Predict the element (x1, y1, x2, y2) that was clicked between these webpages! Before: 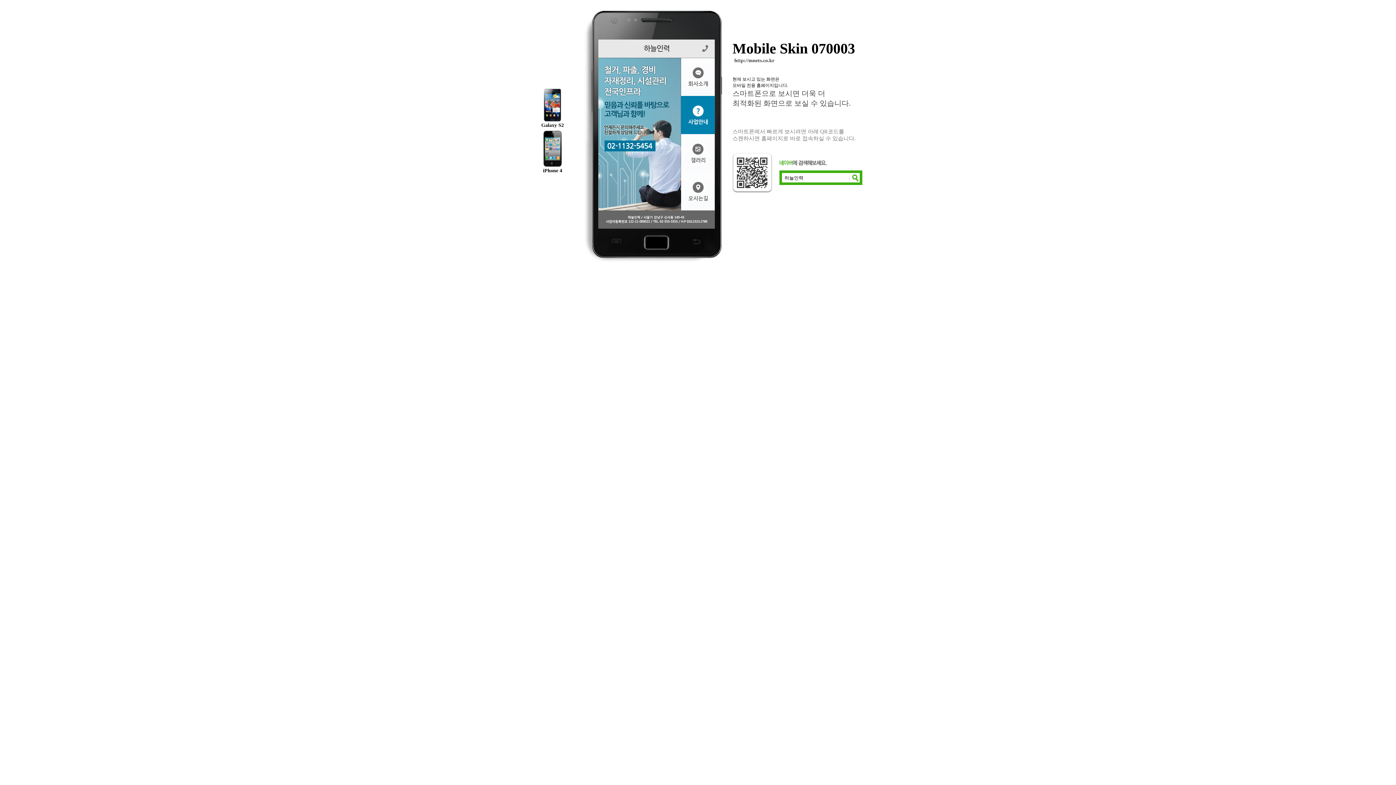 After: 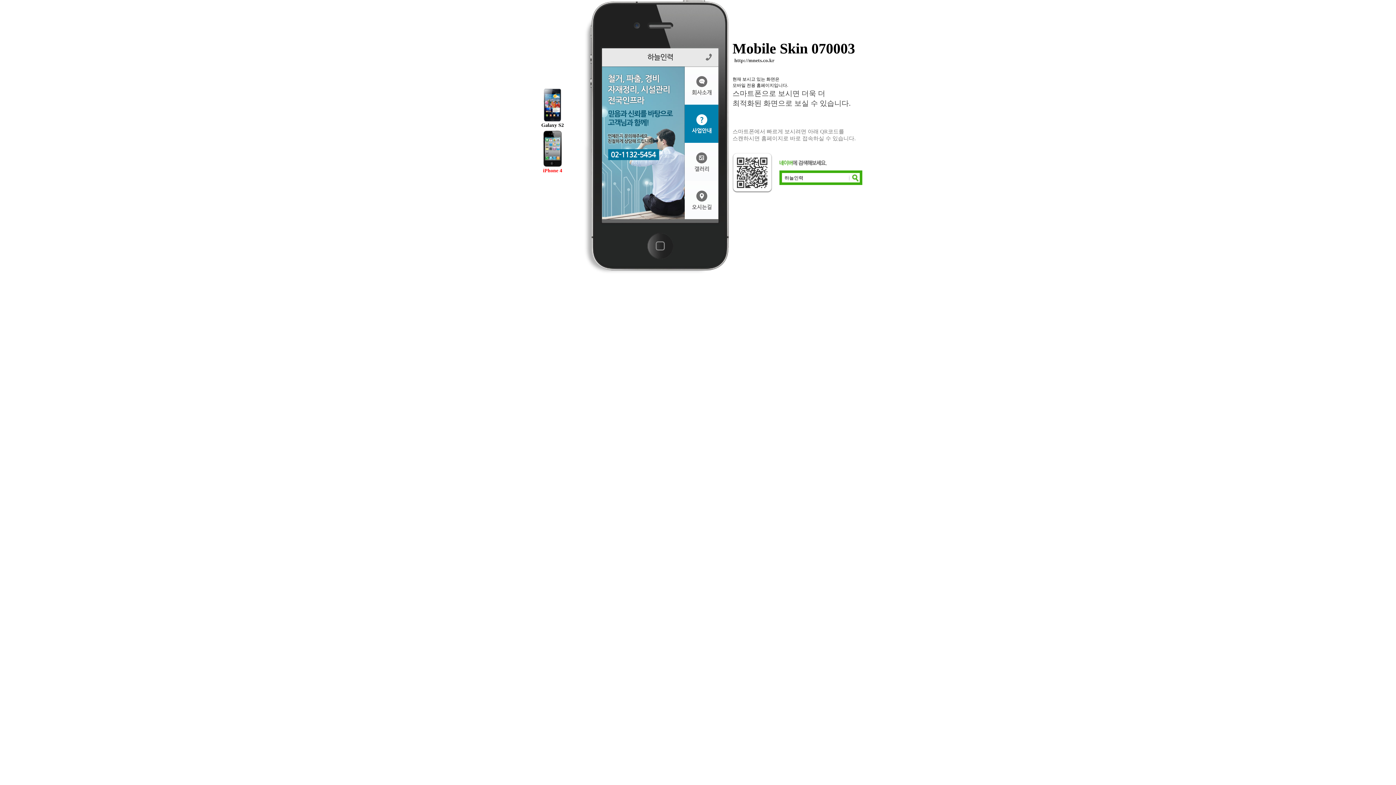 Action: label: iPhone 4 bbox: (518, 130, 587, 173)